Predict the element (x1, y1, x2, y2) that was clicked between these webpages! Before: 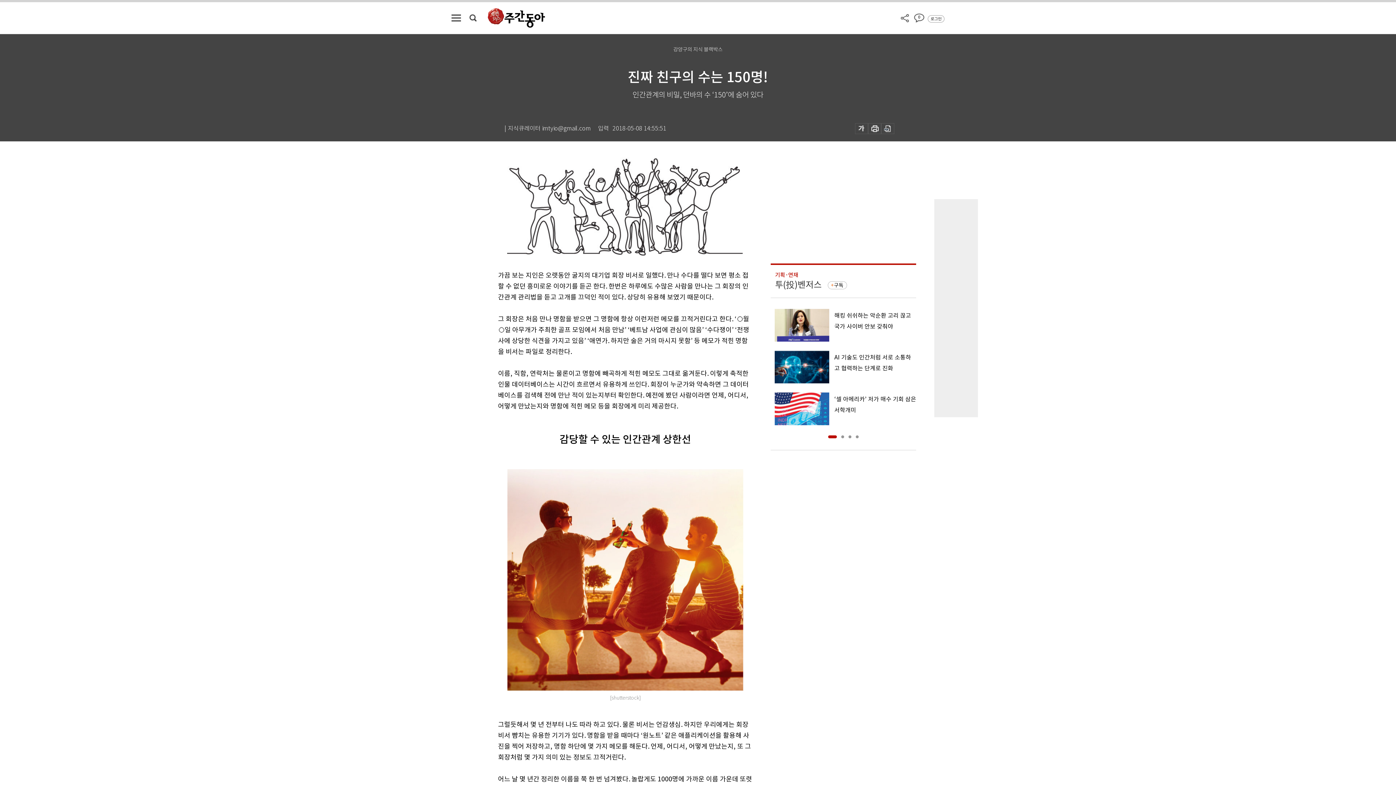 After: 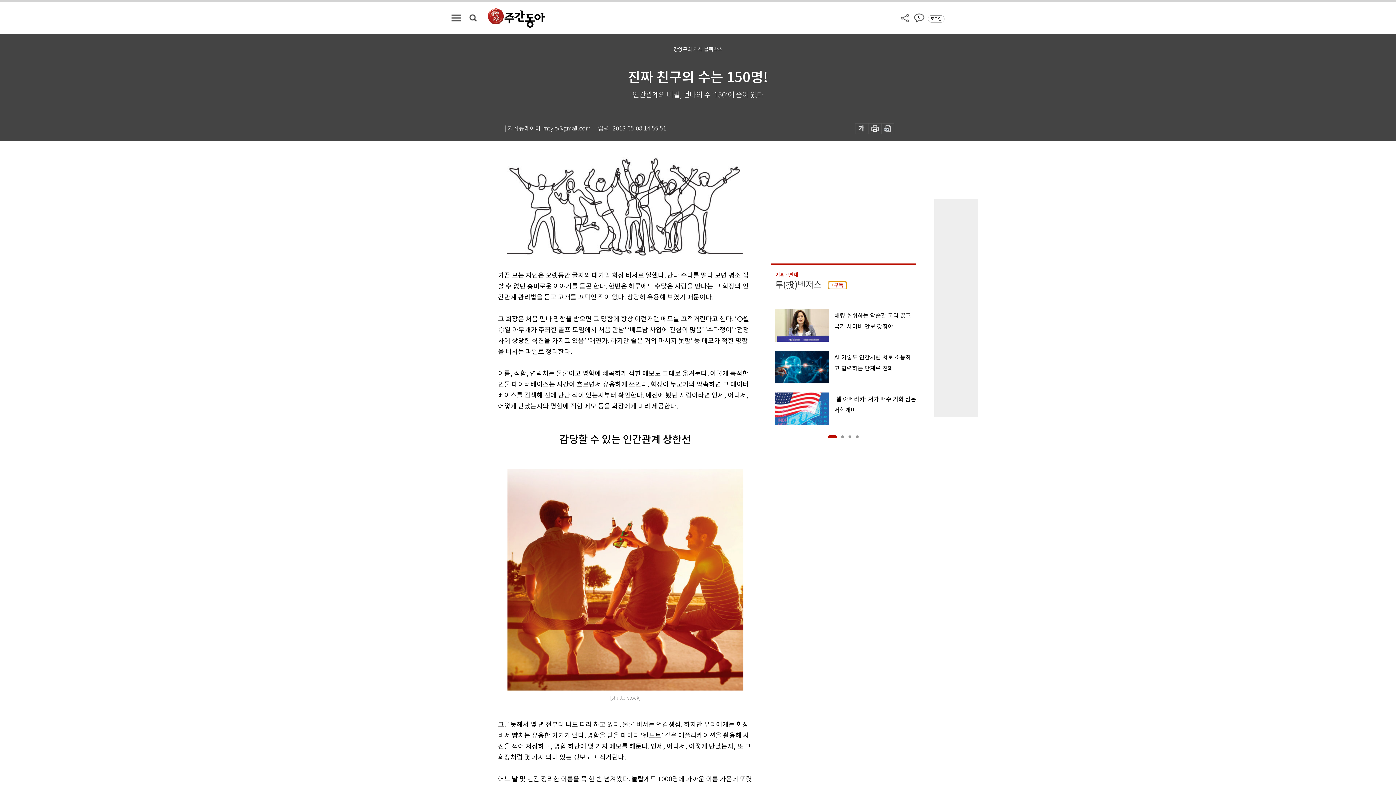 Action: bbox: (828, 281, 847, 289) label: 구독